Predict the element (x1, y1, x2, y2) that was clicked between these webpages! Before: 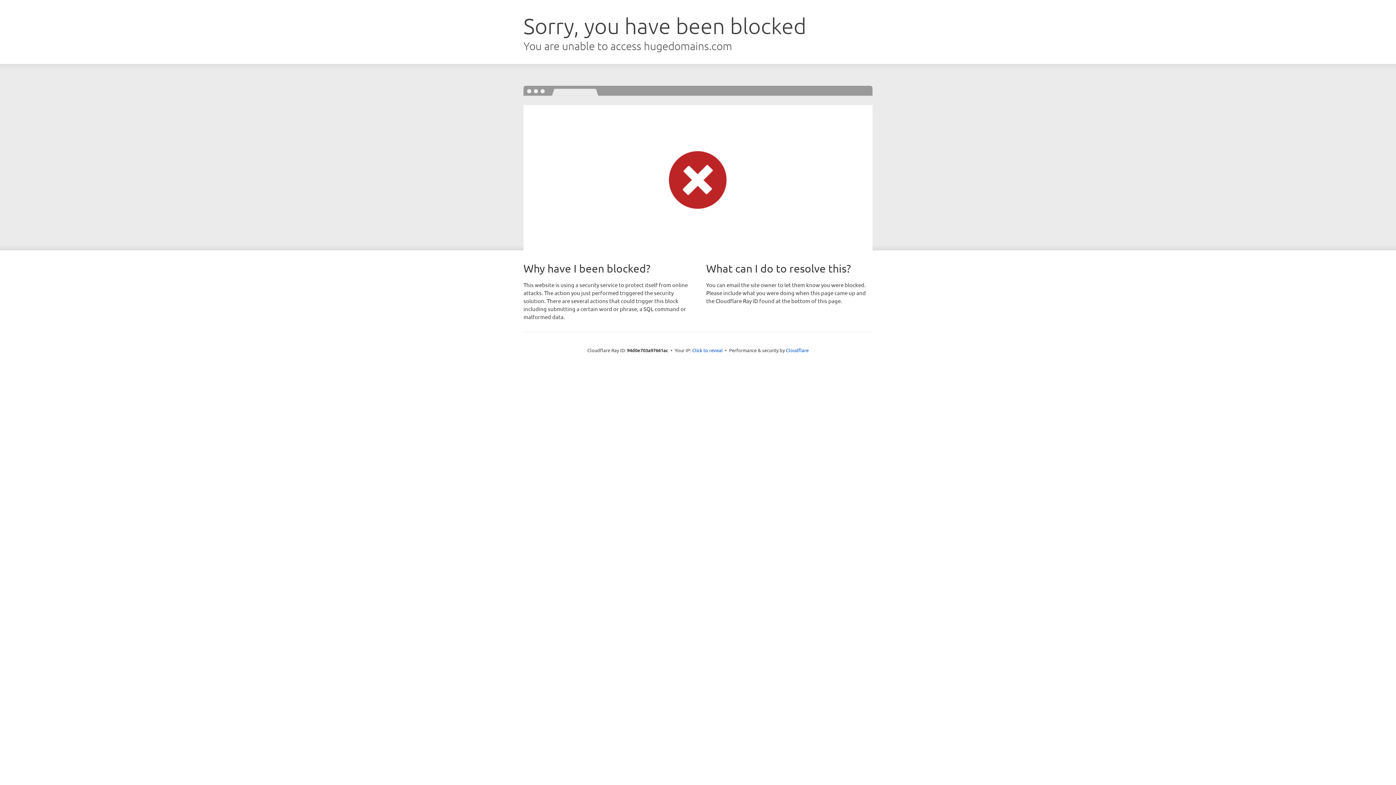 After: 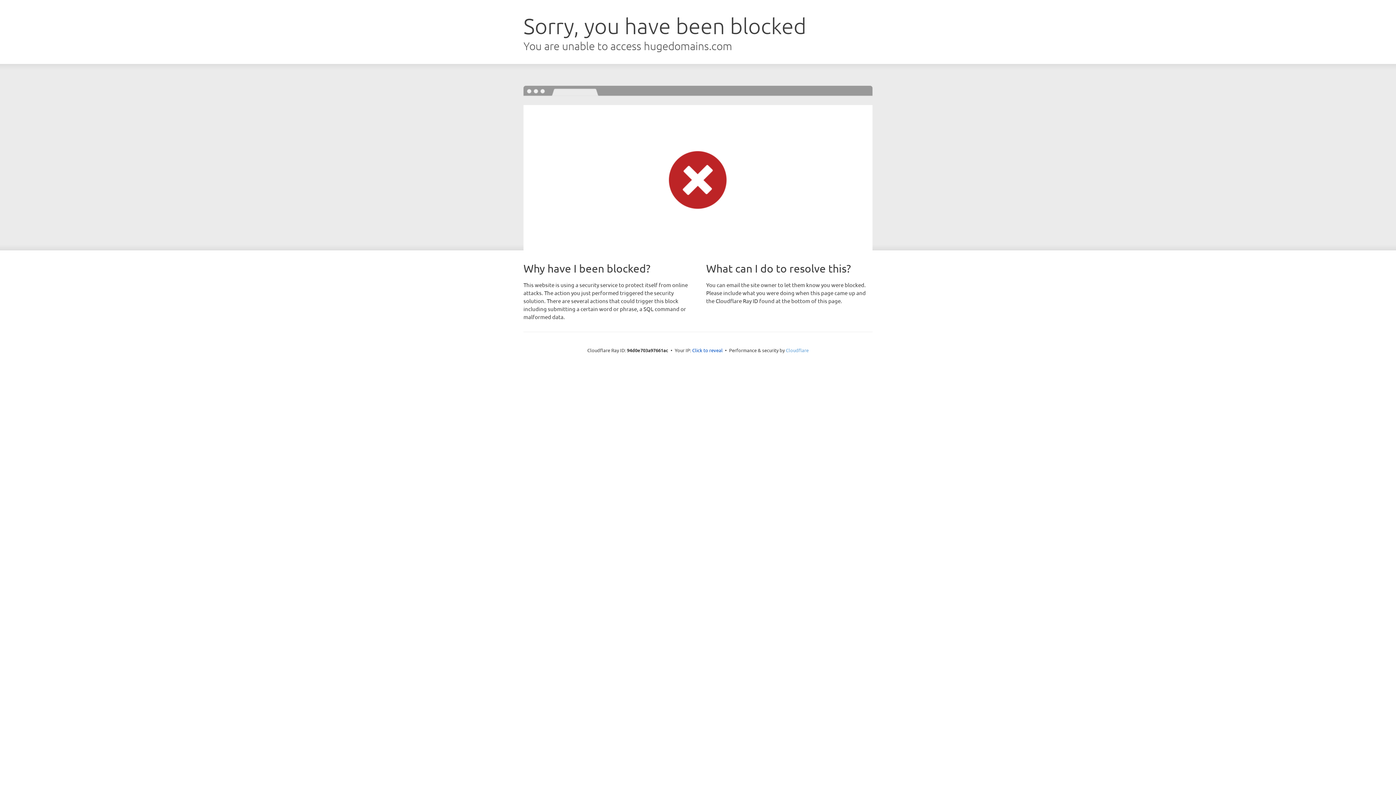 Action: bbox: (786, 347, 808, 353) label: Cloudflare